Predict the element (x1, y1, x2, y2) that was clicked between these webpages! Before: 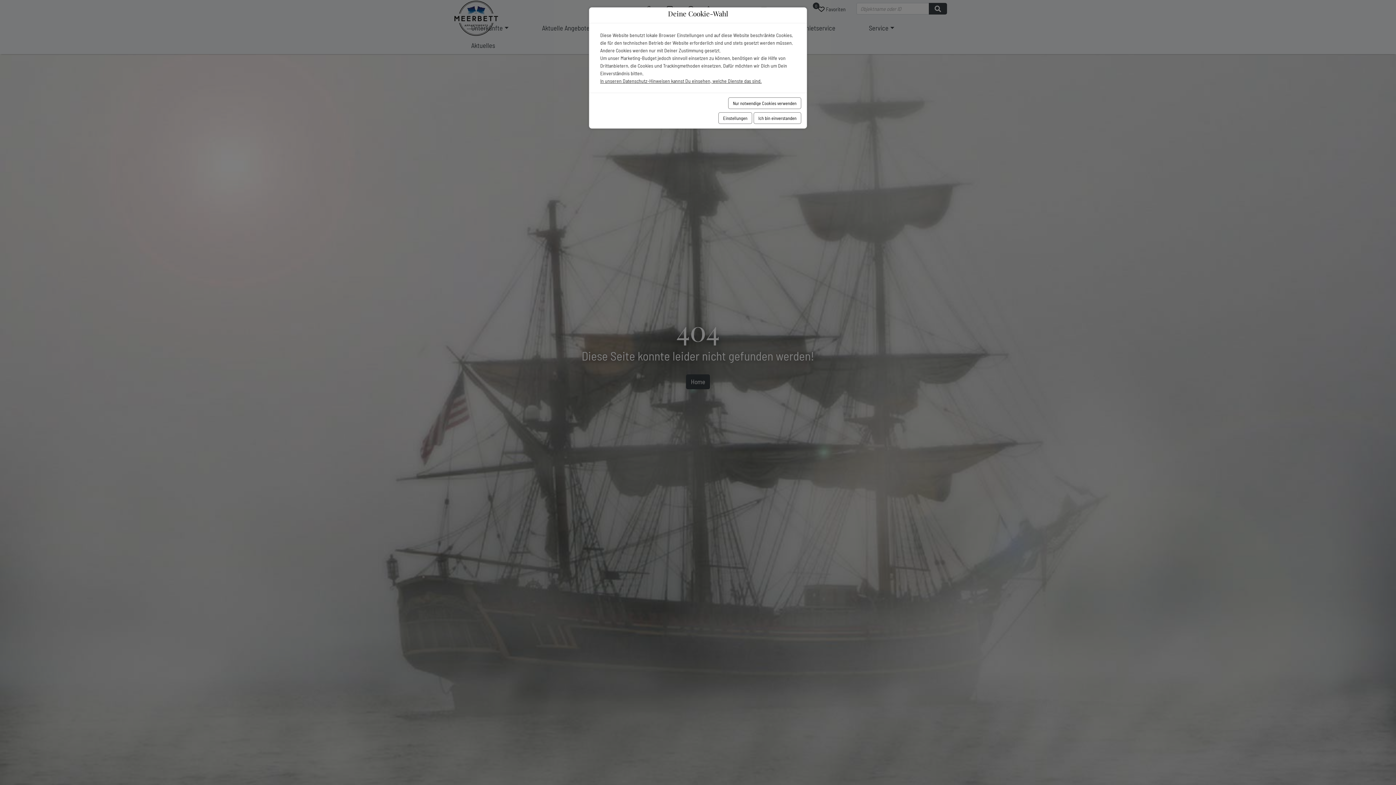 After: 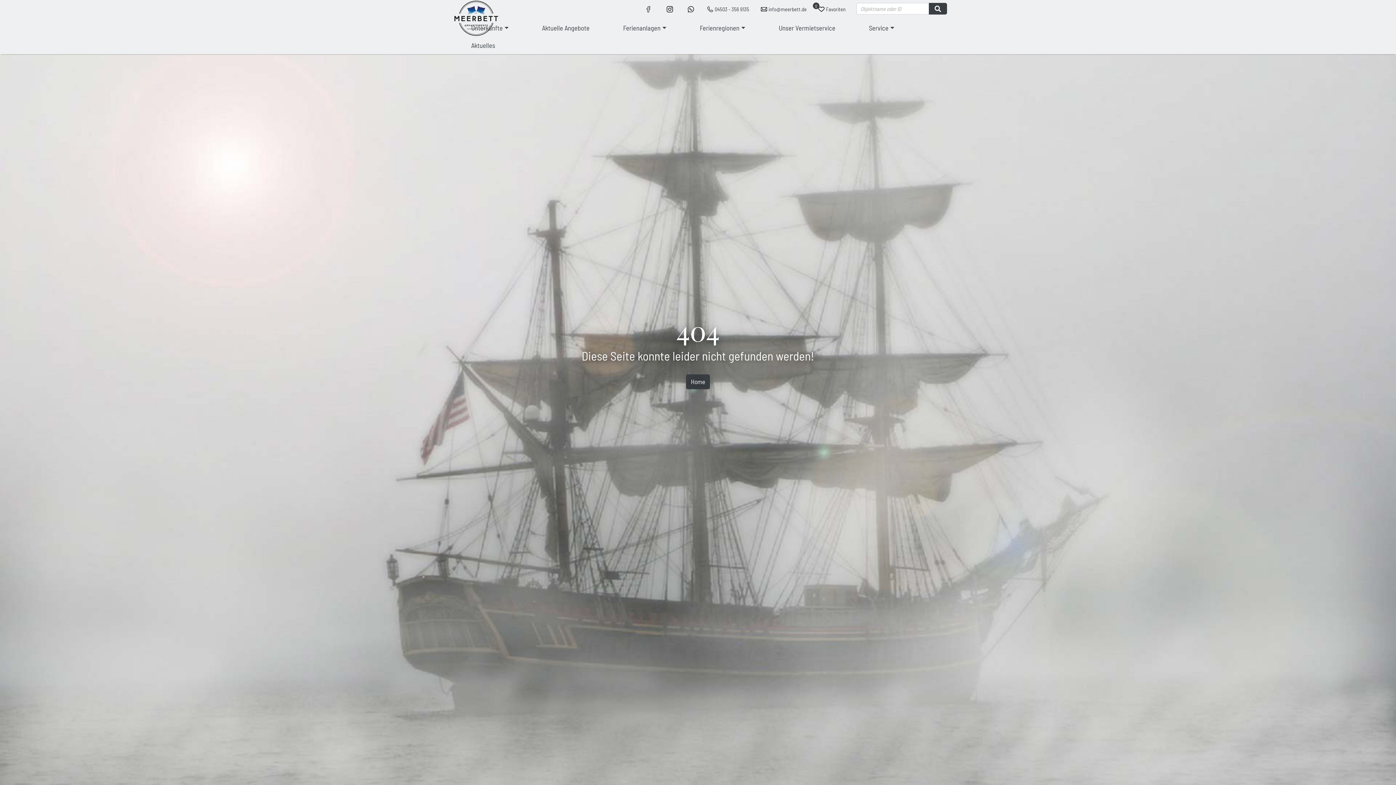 Action: bbox: (753, 112, 801, 123) label: Ich bin einverstanden